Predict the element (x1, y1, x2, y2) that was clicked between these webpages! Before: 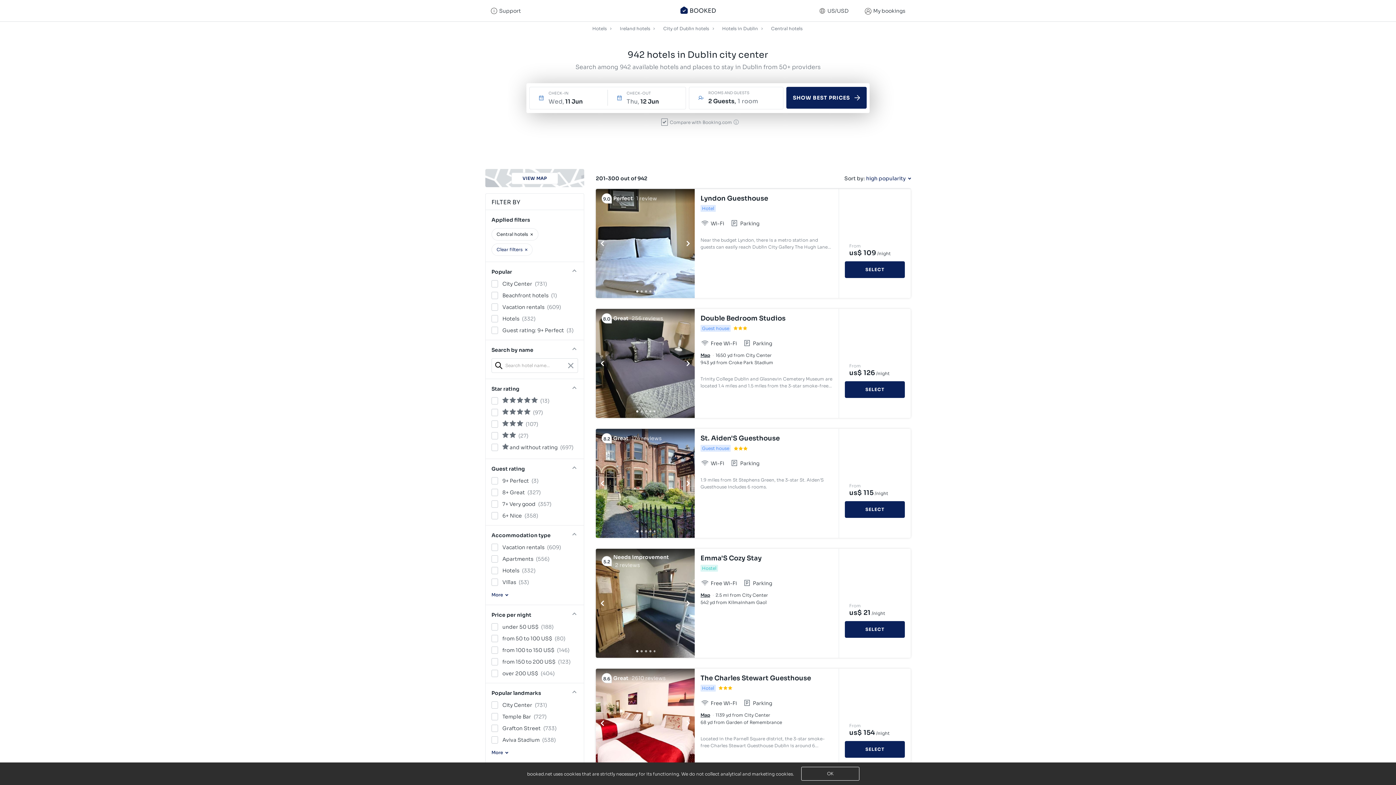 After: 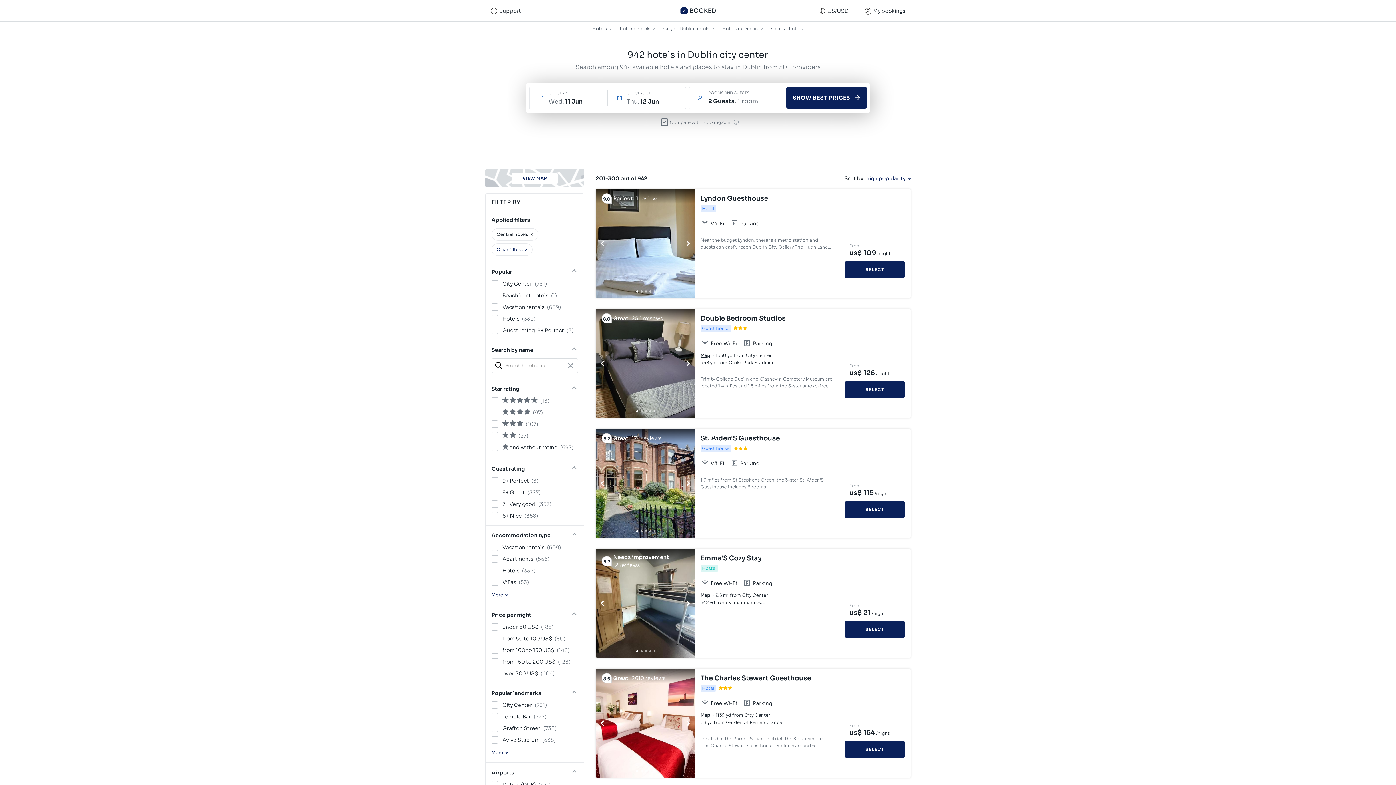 Action: label: Emma'S Cozy Stay bbox: (700, 553, 833, 563)